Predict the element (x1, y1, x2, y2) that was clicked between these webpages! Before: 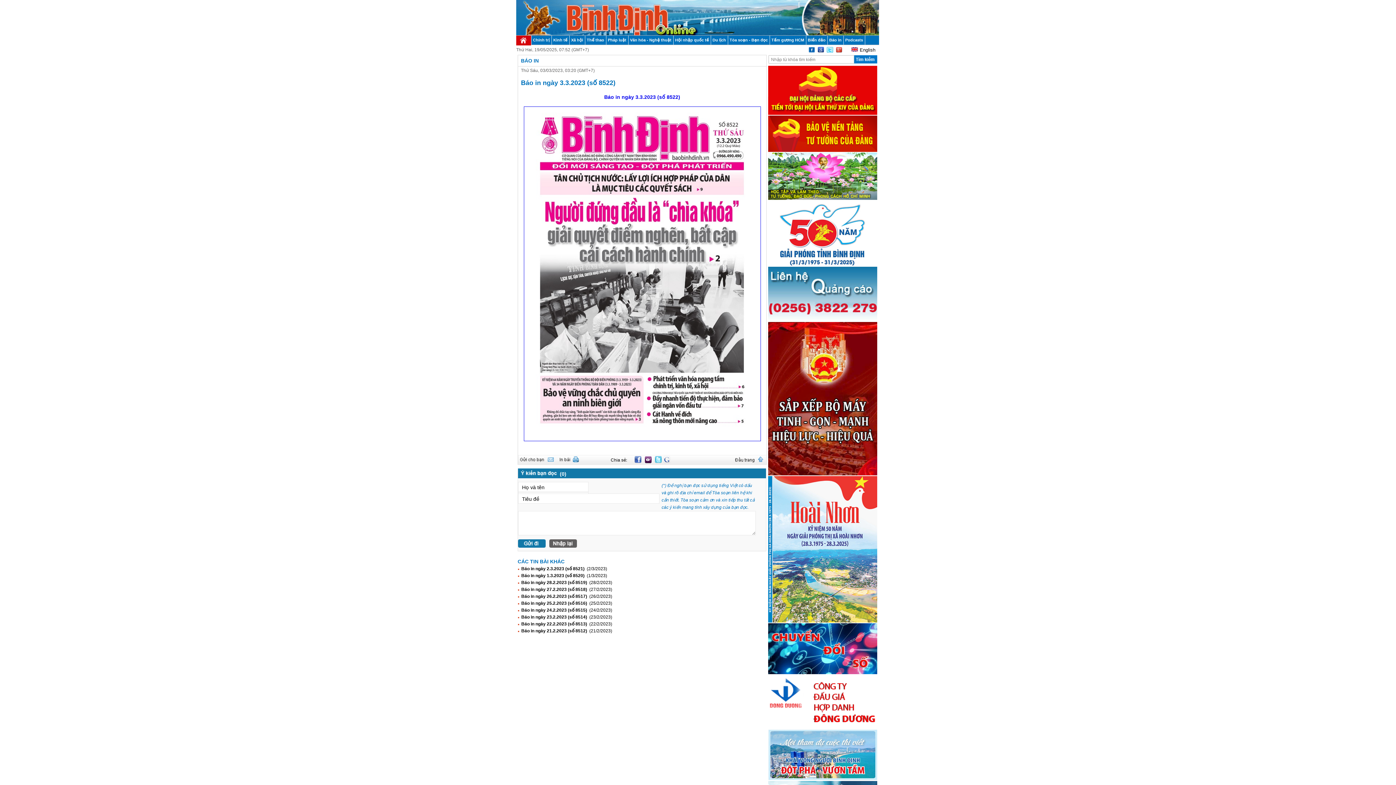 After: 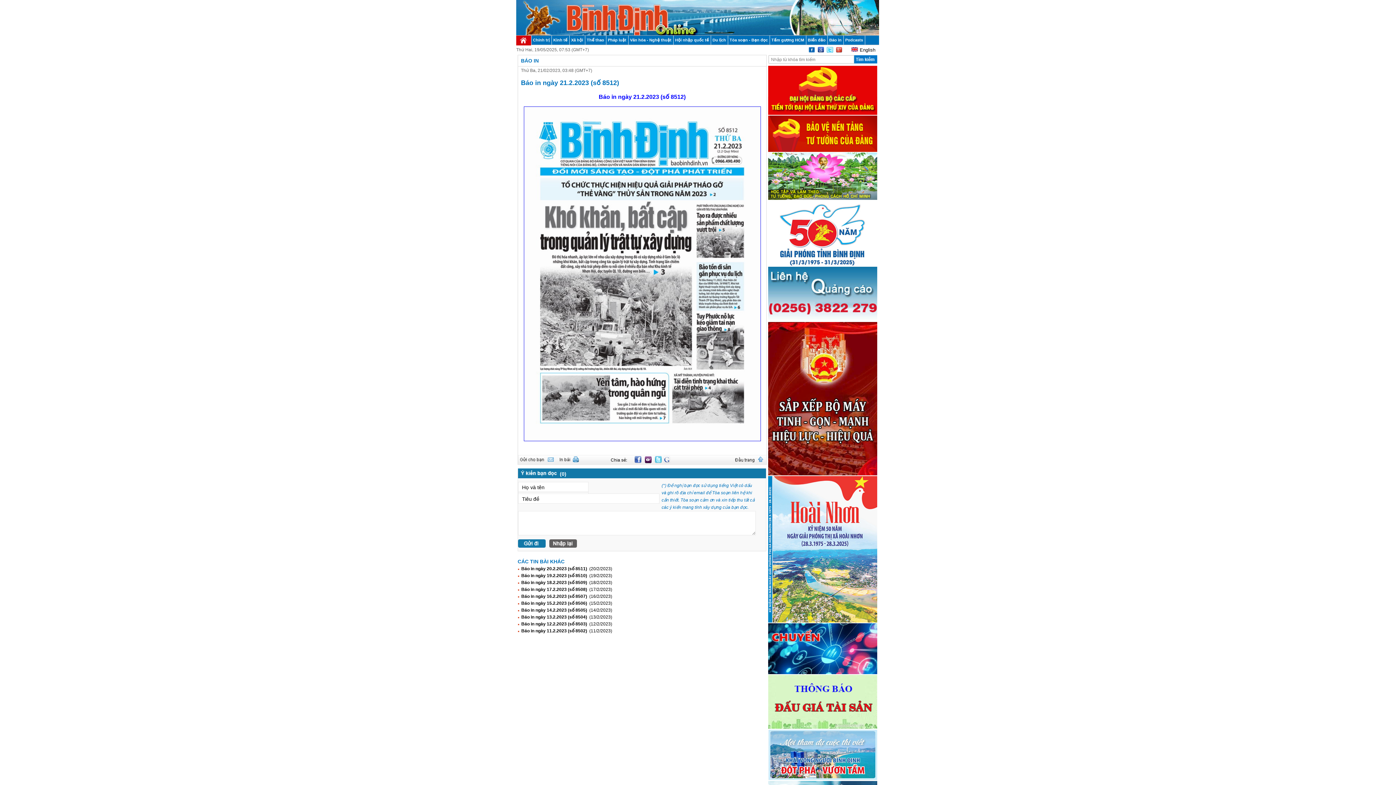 Action: bbox: (521, 628, 588, 633) label: Báo in ngày 21.2.2023 (số 8512) 